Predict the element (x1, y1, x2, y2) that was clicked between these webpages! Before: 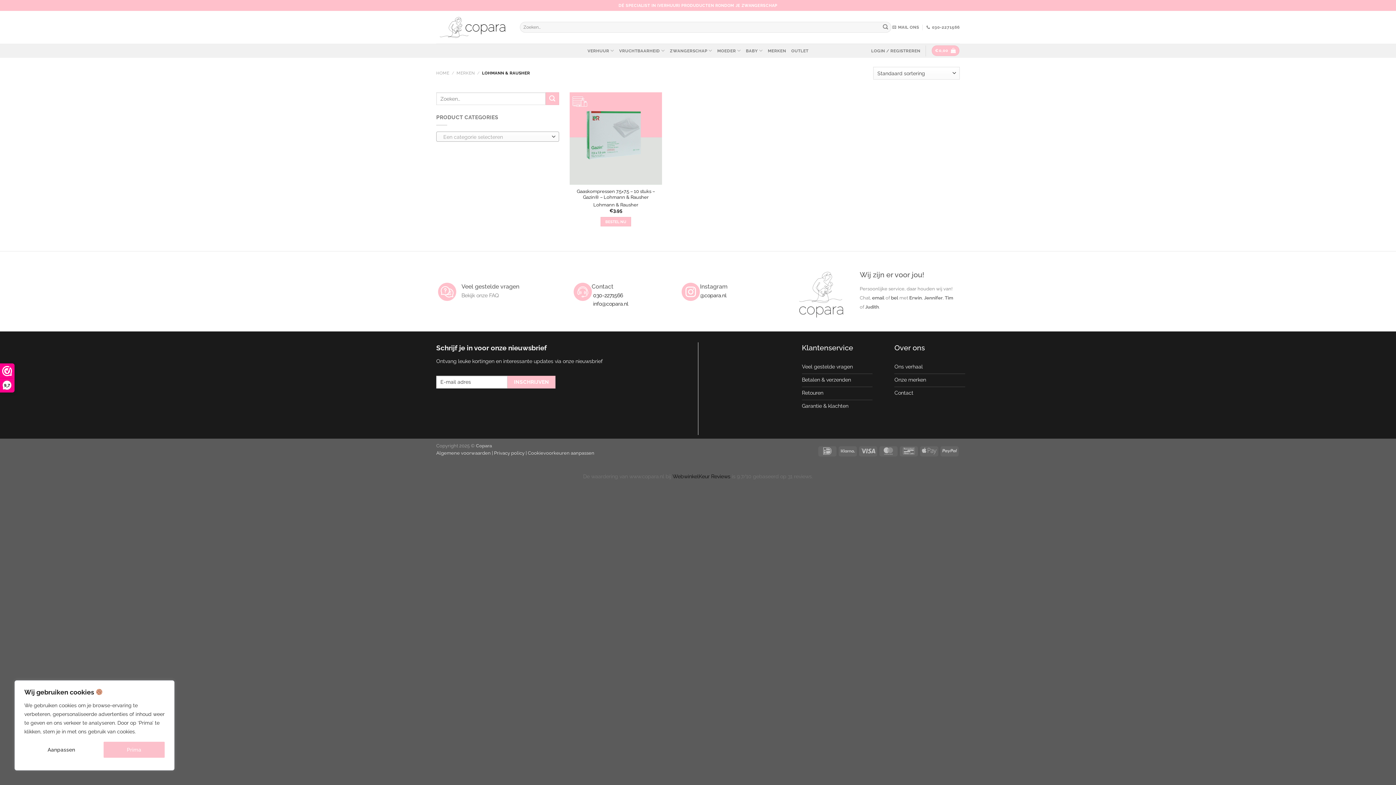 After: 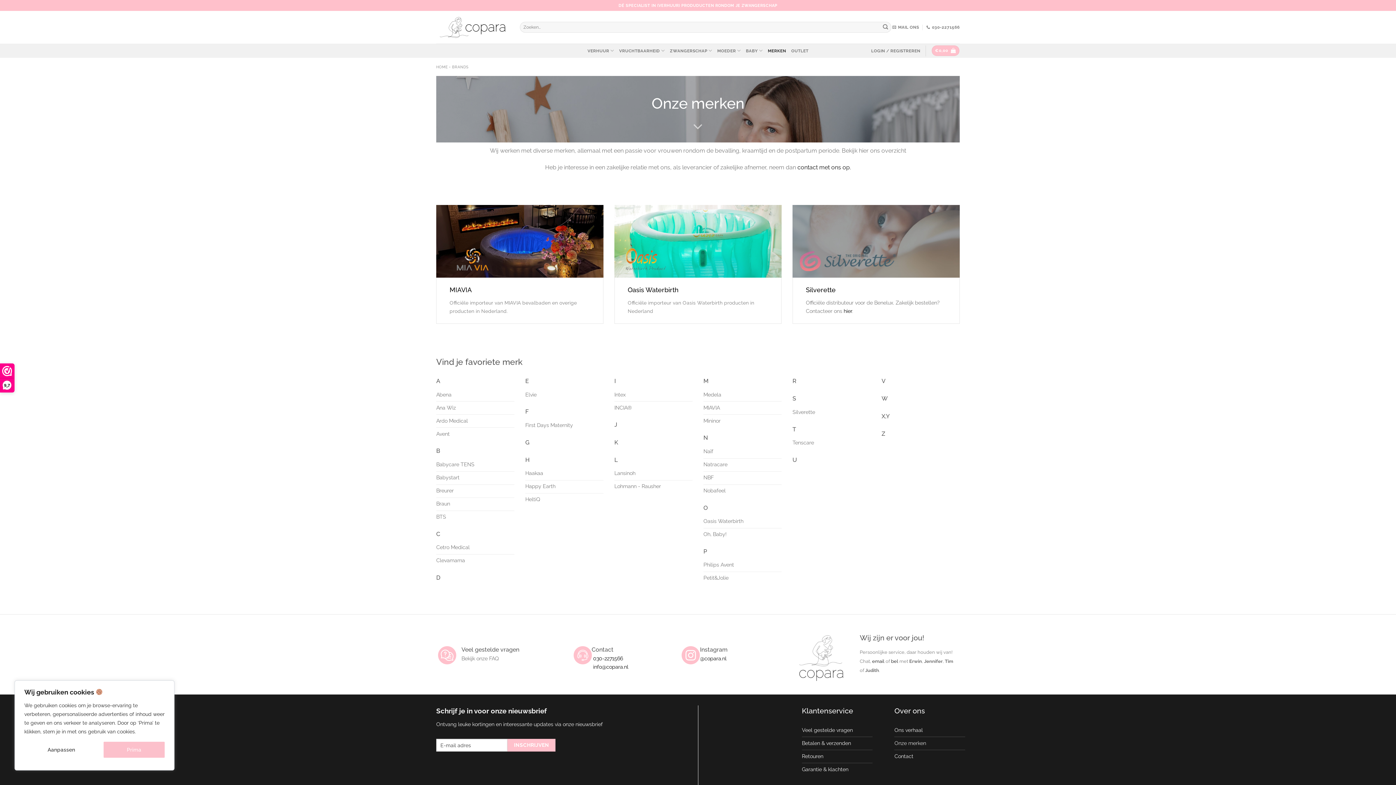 Action: label: Onze merken bbox: (894, 374, 965, 387)